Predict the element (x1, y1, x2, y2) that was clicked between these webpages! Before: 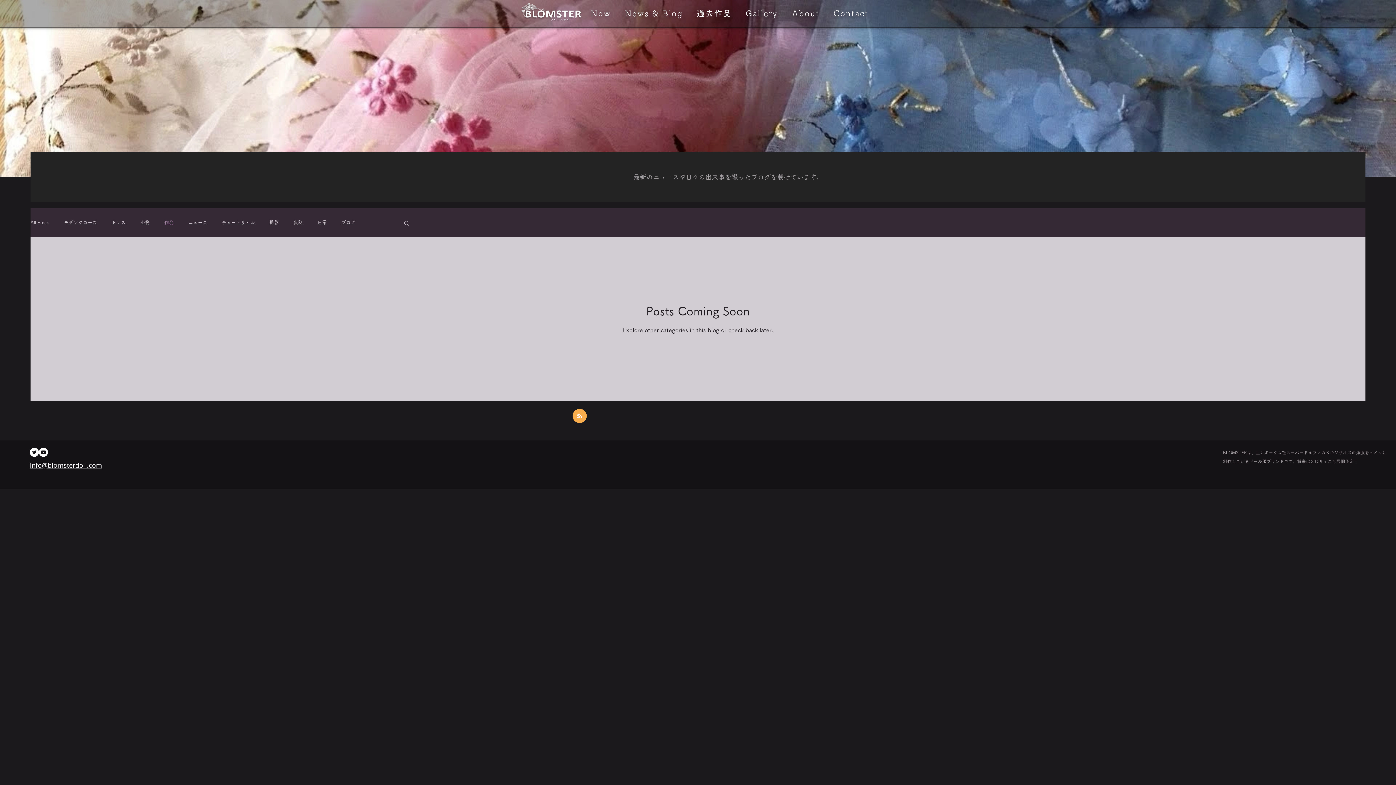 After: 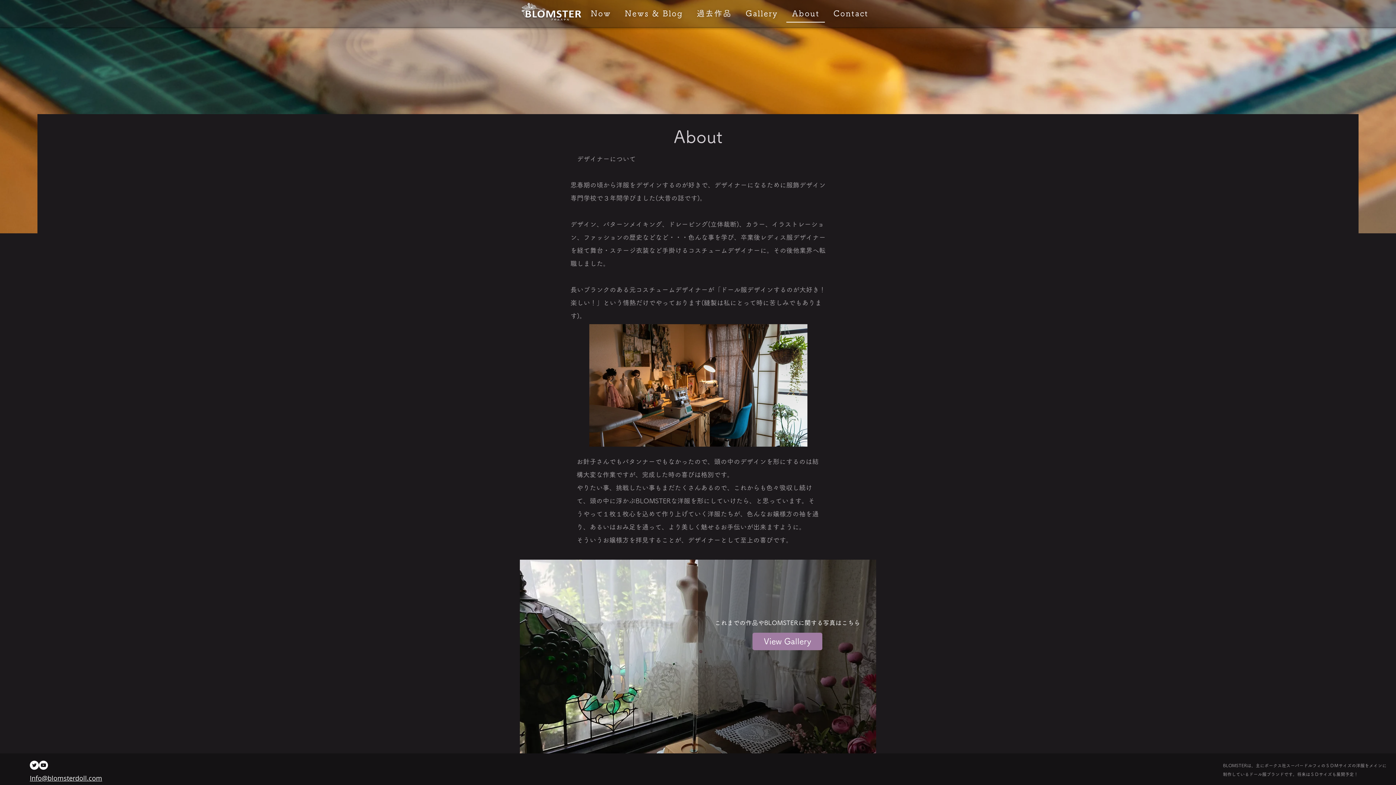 Action: bbox: (786, 5, 825, 22) label: About